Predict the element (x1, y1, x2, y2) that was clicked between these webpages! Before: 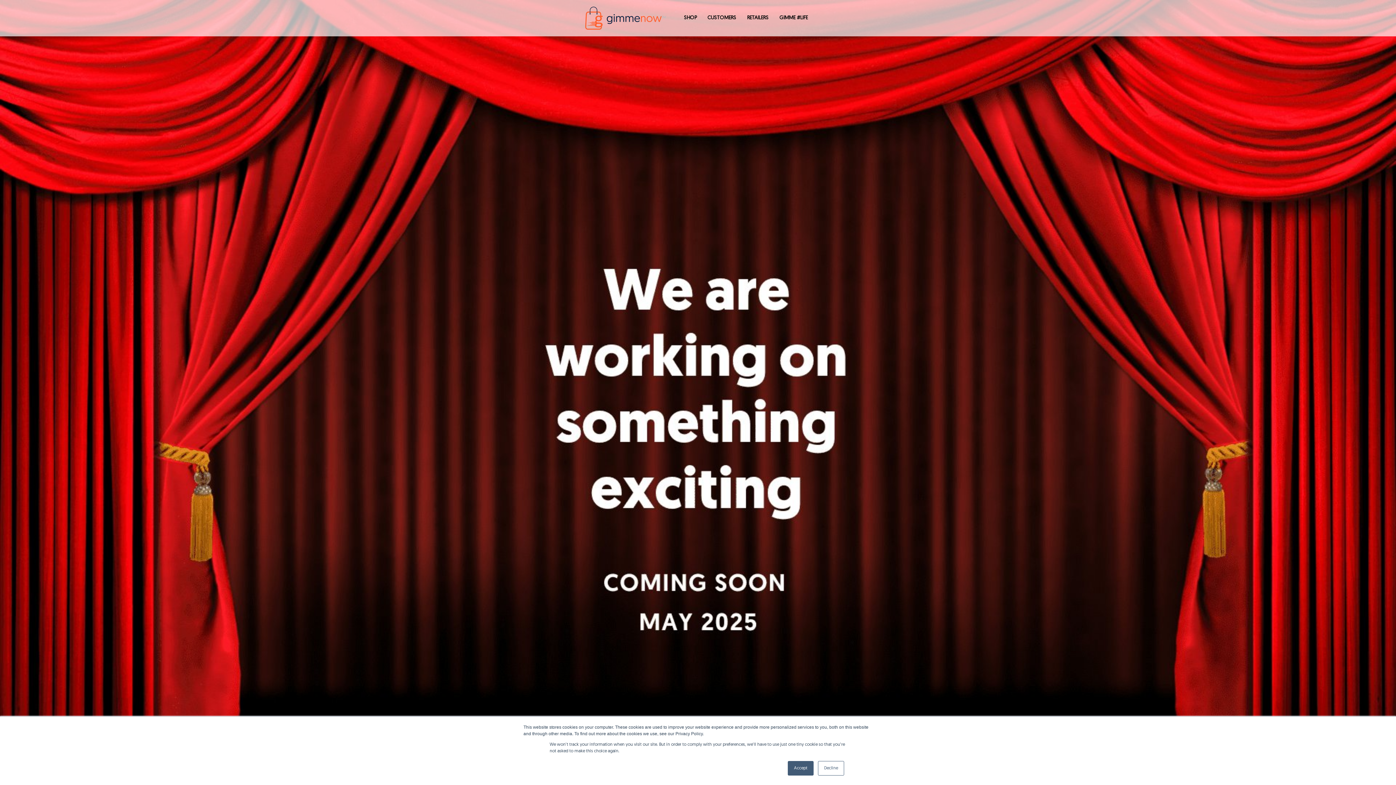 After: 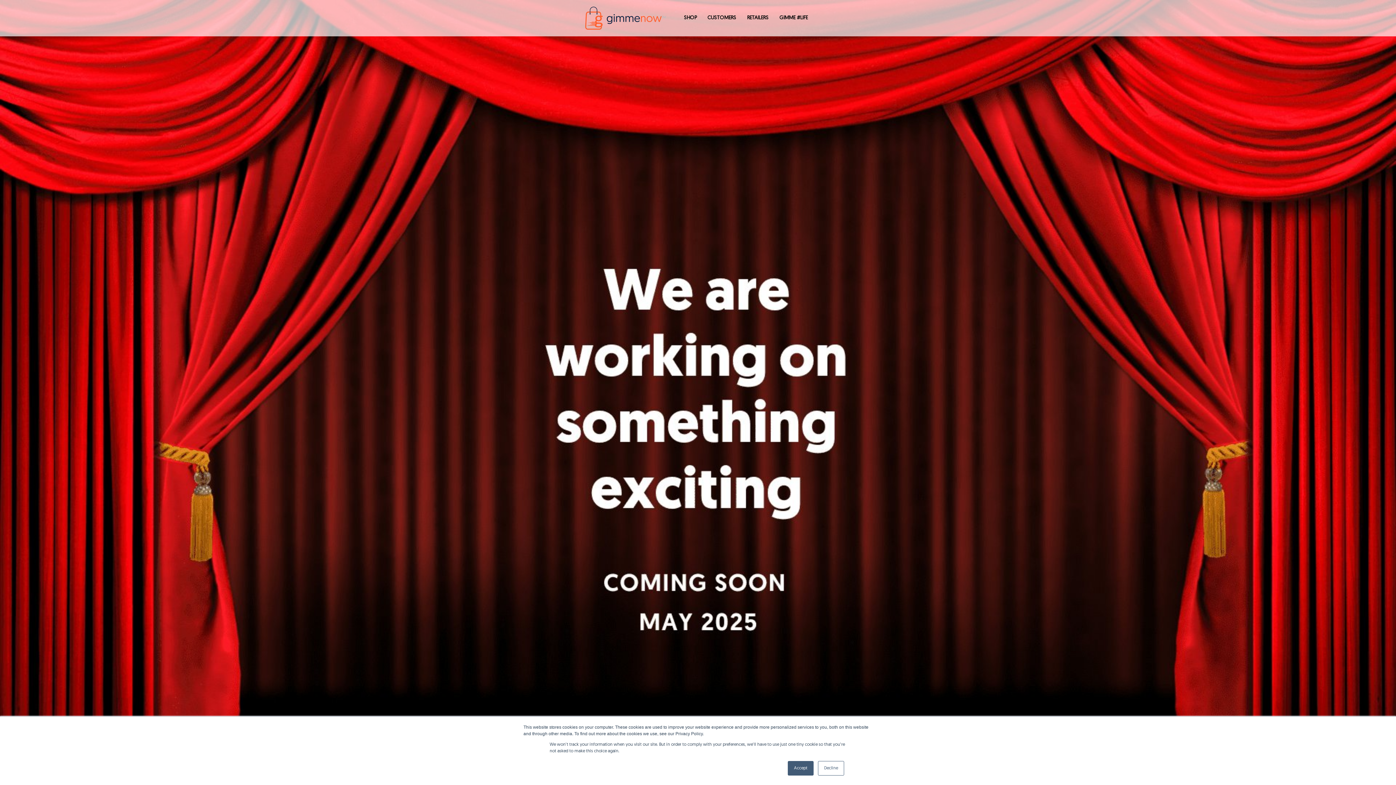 Action: bbox: (582, 5, 667, 30)